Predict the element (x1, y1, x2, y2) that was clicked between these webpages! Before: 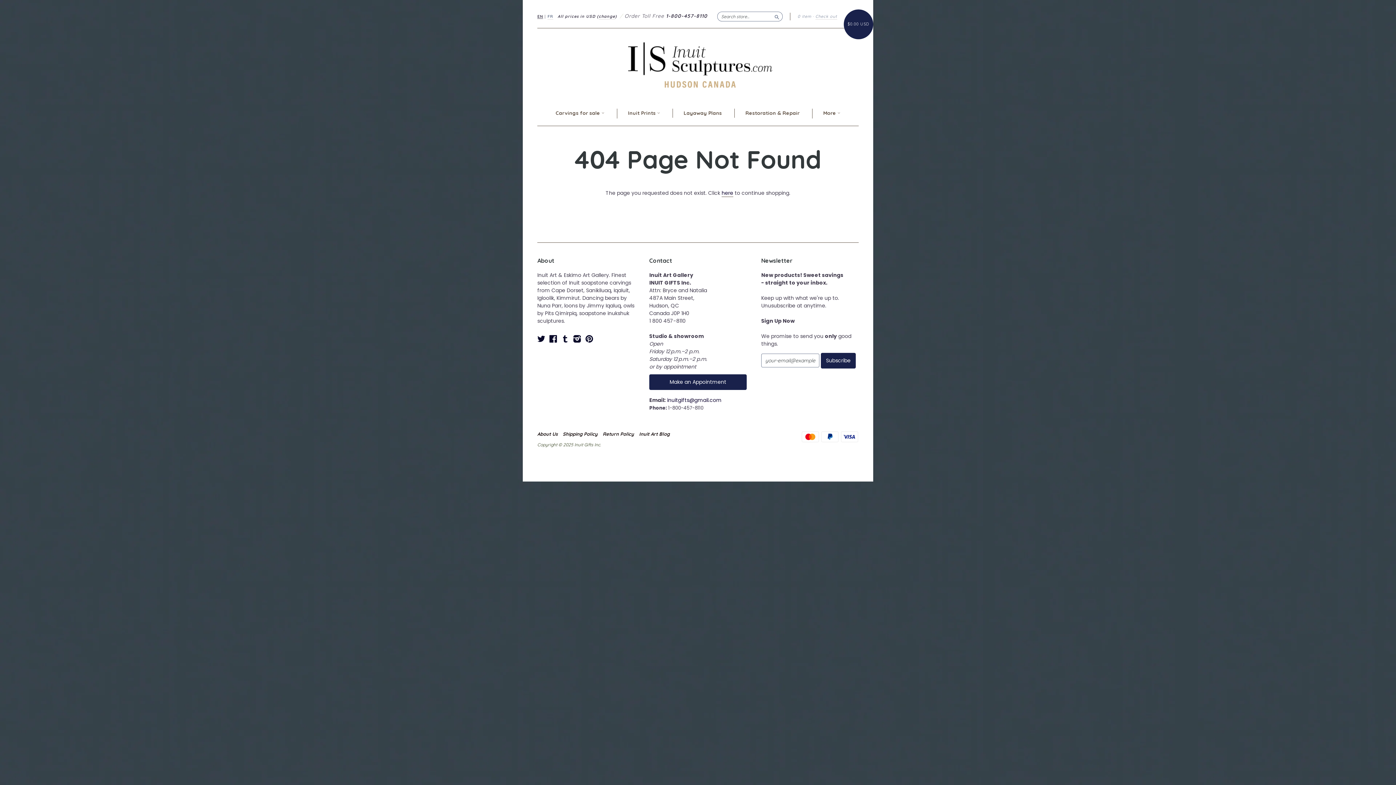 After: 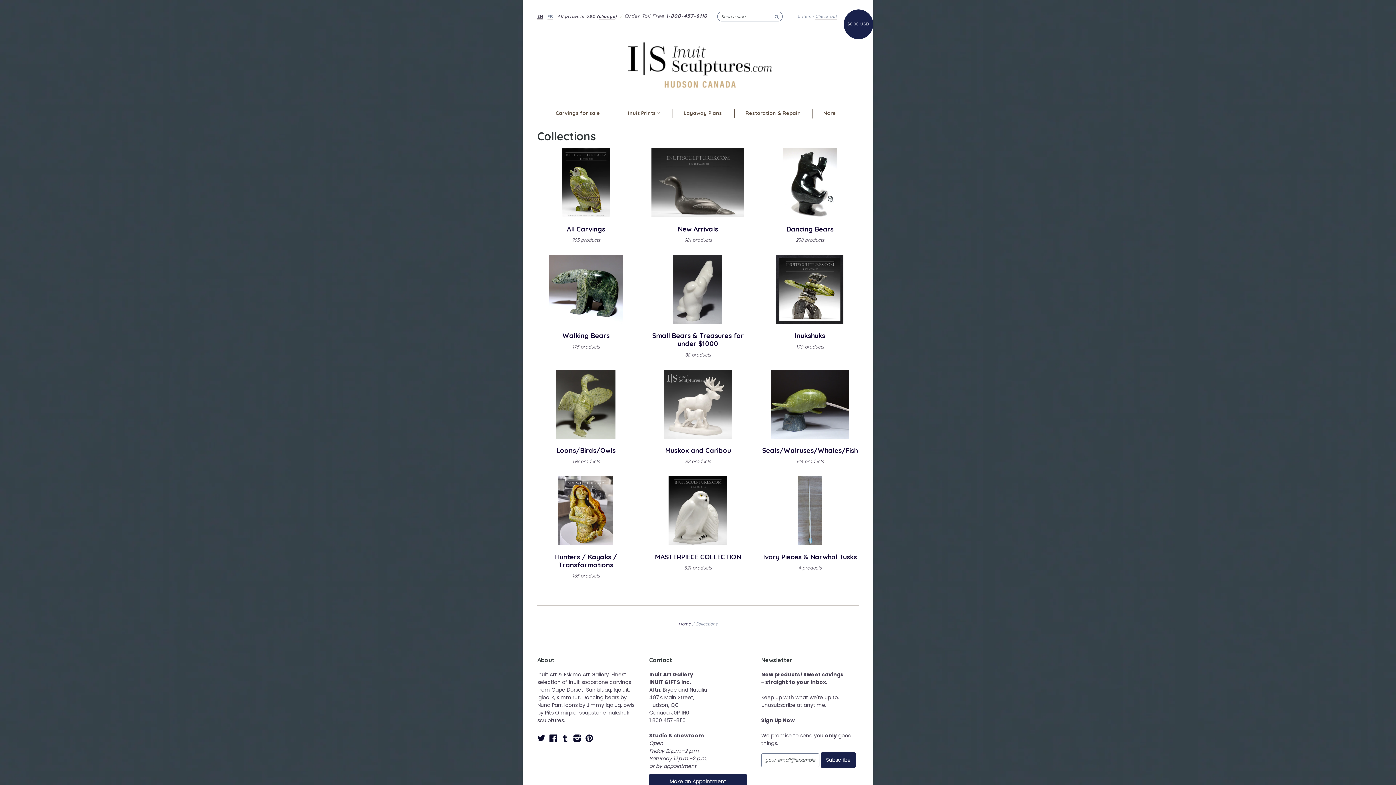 Action: label: here bbox: (721, 189, 733, 196)